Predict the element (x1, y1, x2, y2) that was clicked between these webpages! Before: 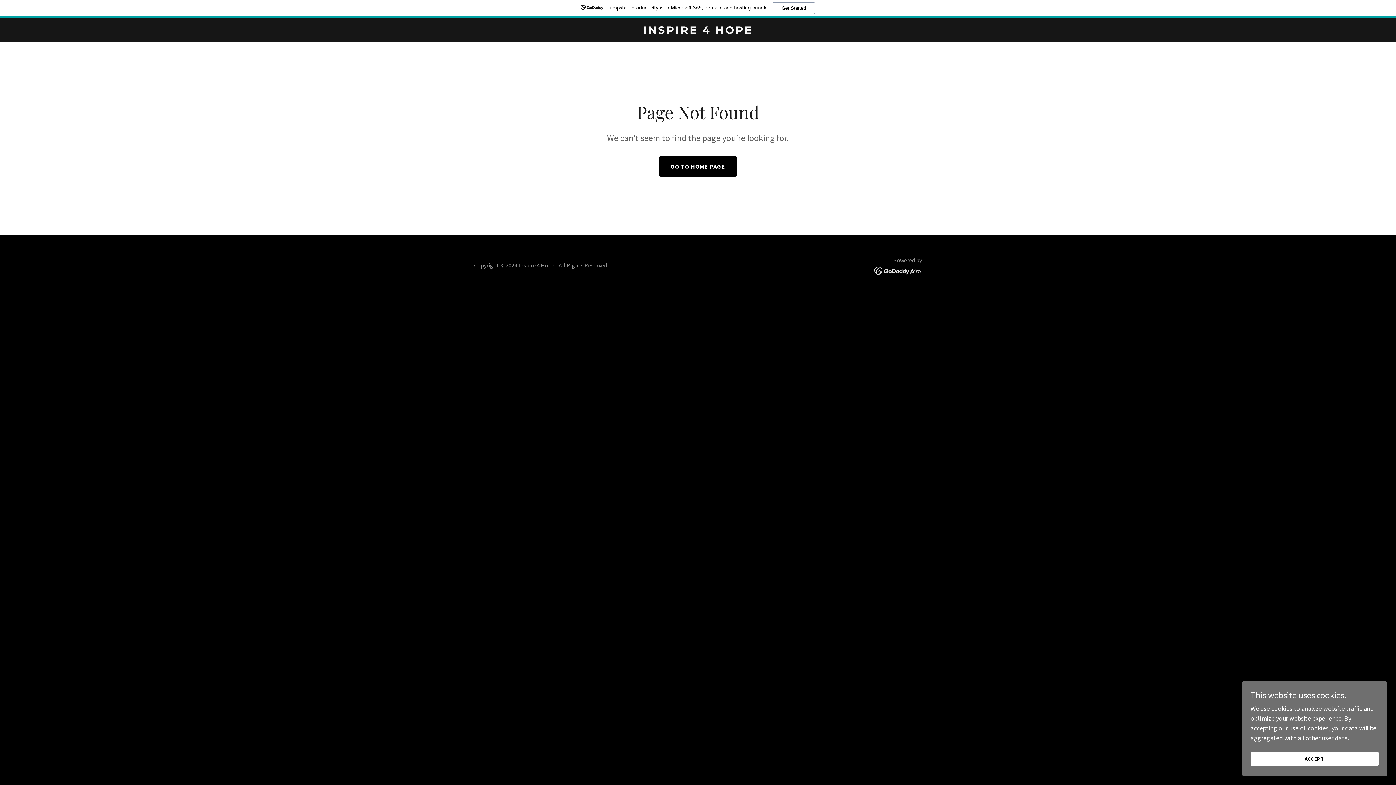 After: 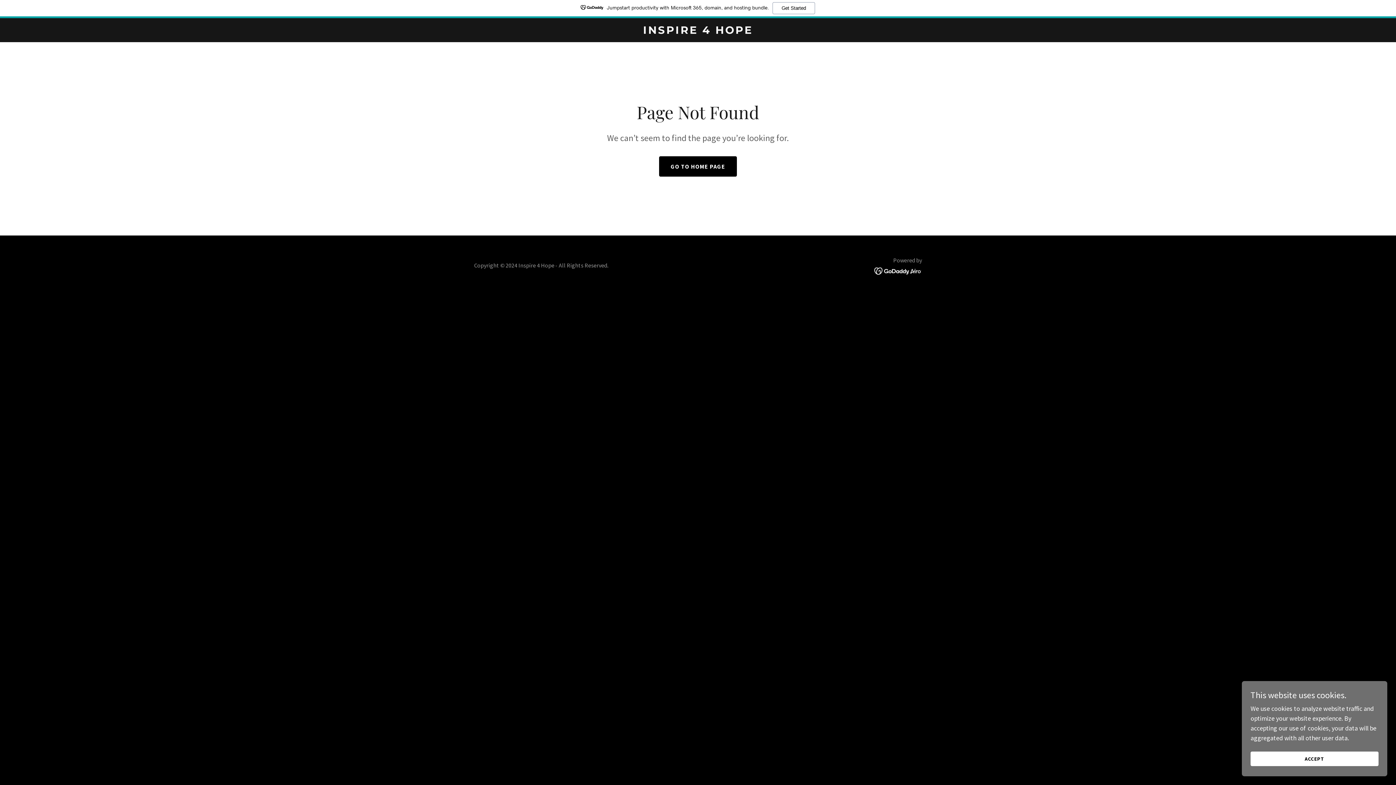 Action: bbox: (874, 266, 922, 274)